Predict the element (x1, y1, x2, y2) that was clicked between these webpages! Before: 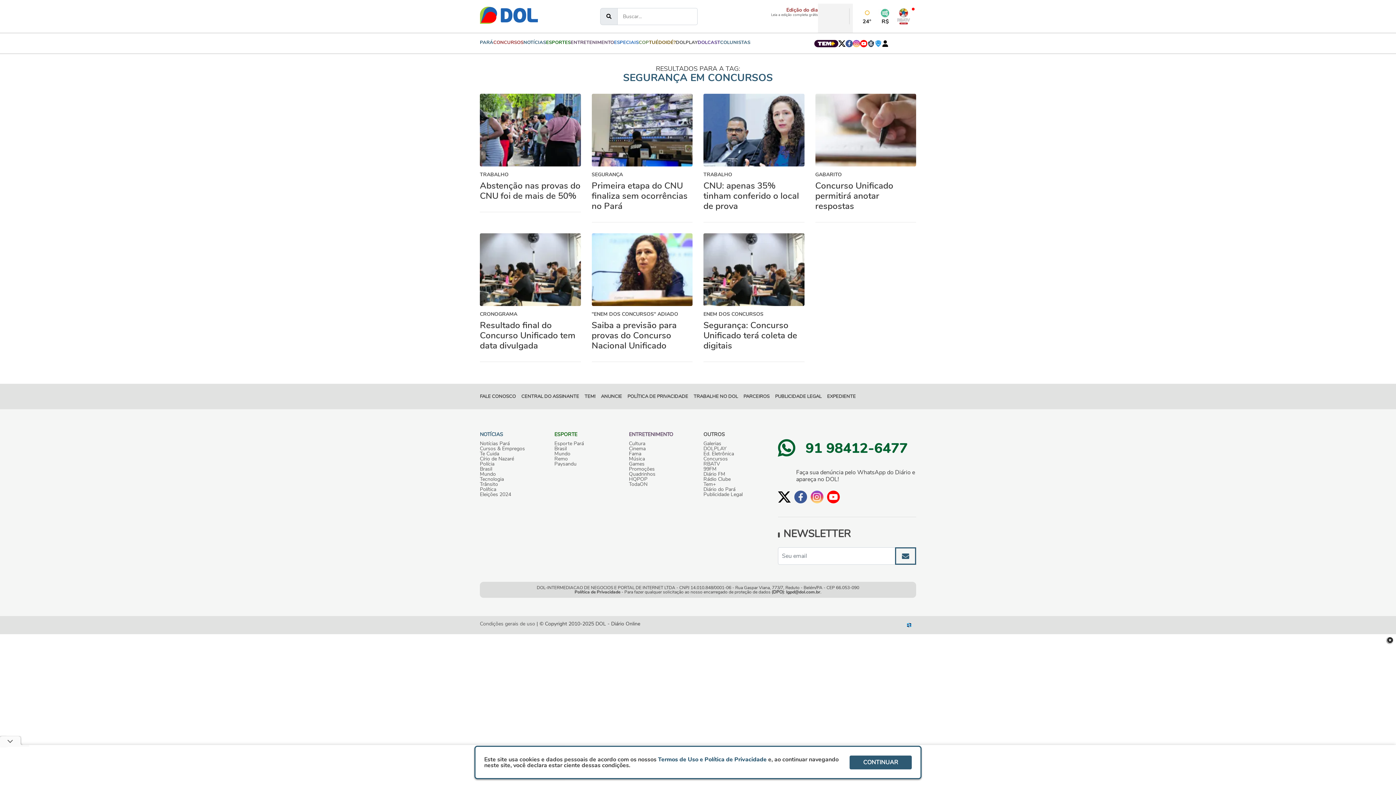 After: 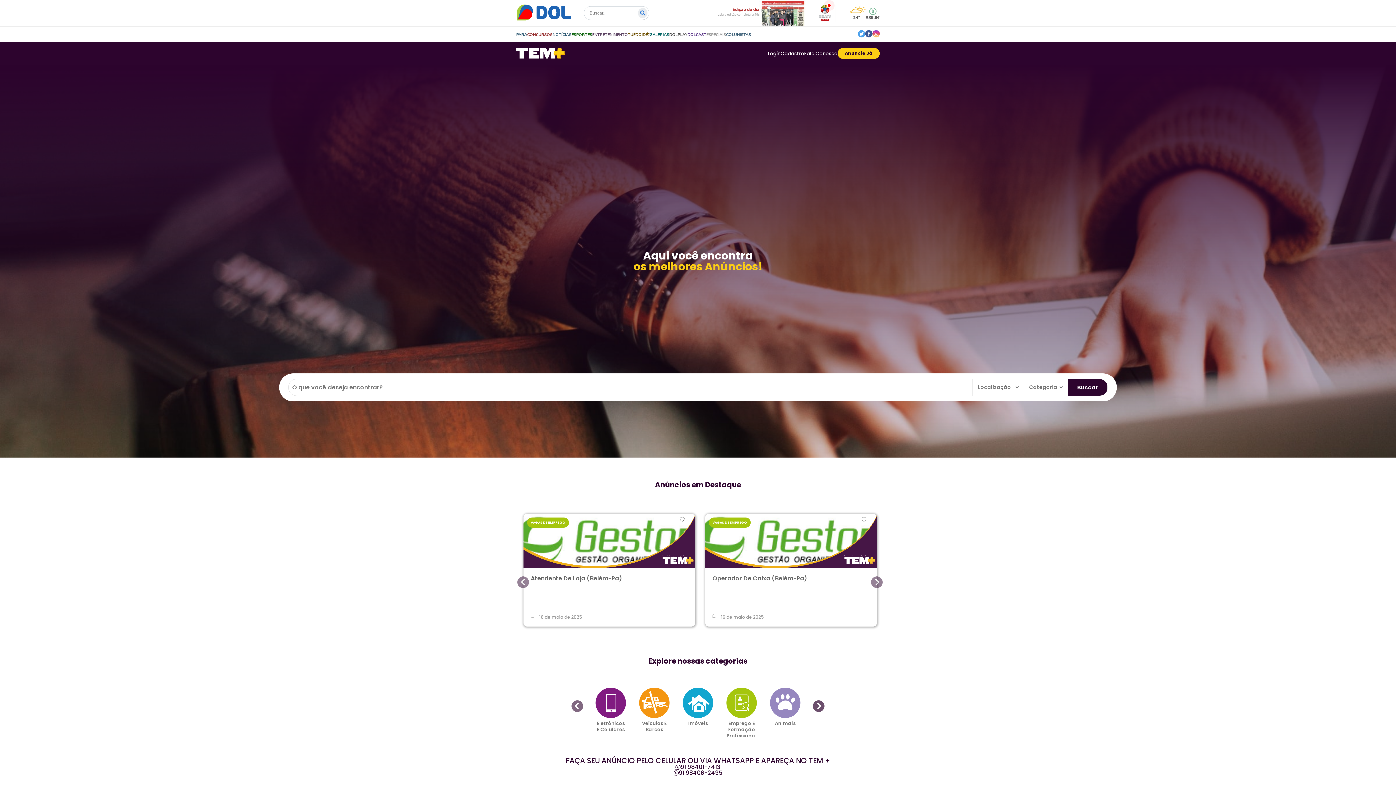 Action: bbox: (703, 482, 767, 487) label: Tem+